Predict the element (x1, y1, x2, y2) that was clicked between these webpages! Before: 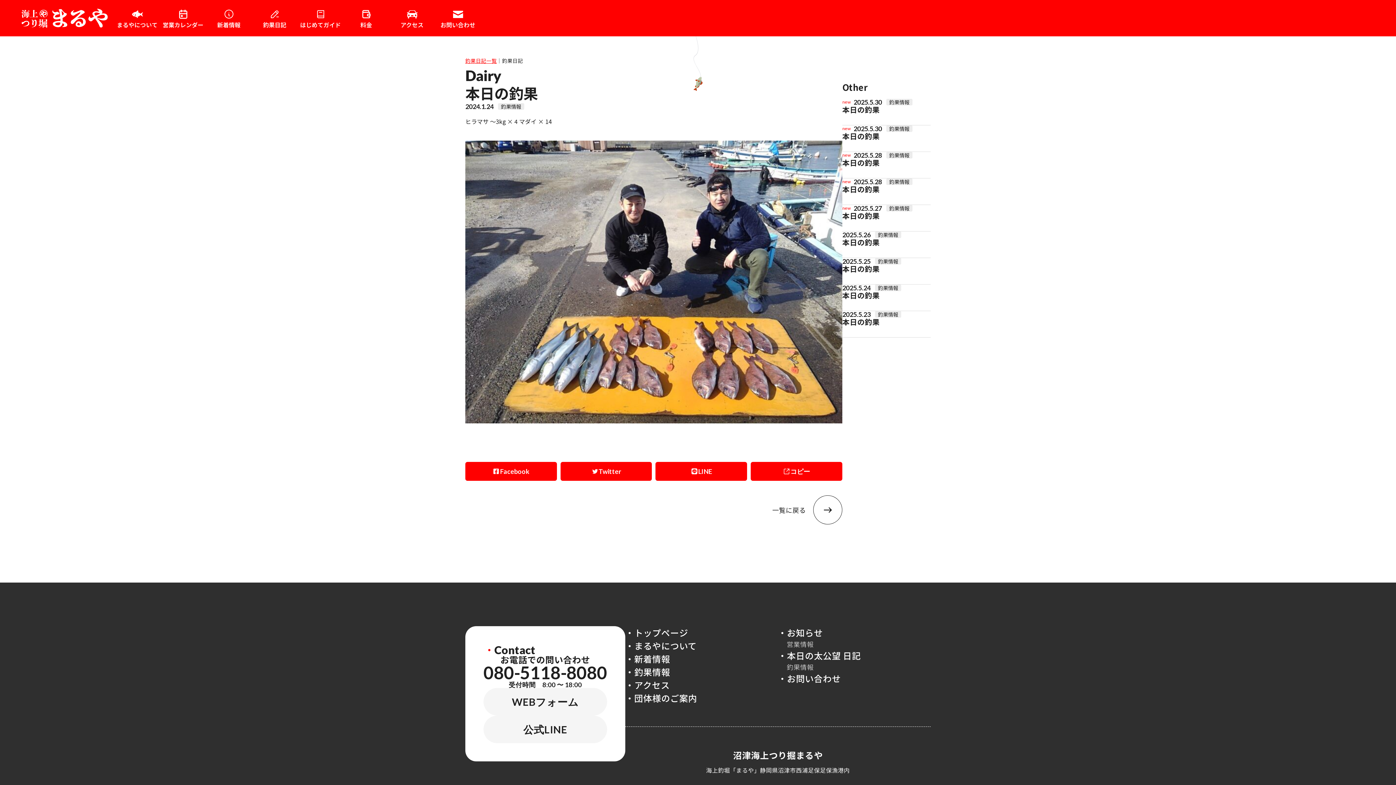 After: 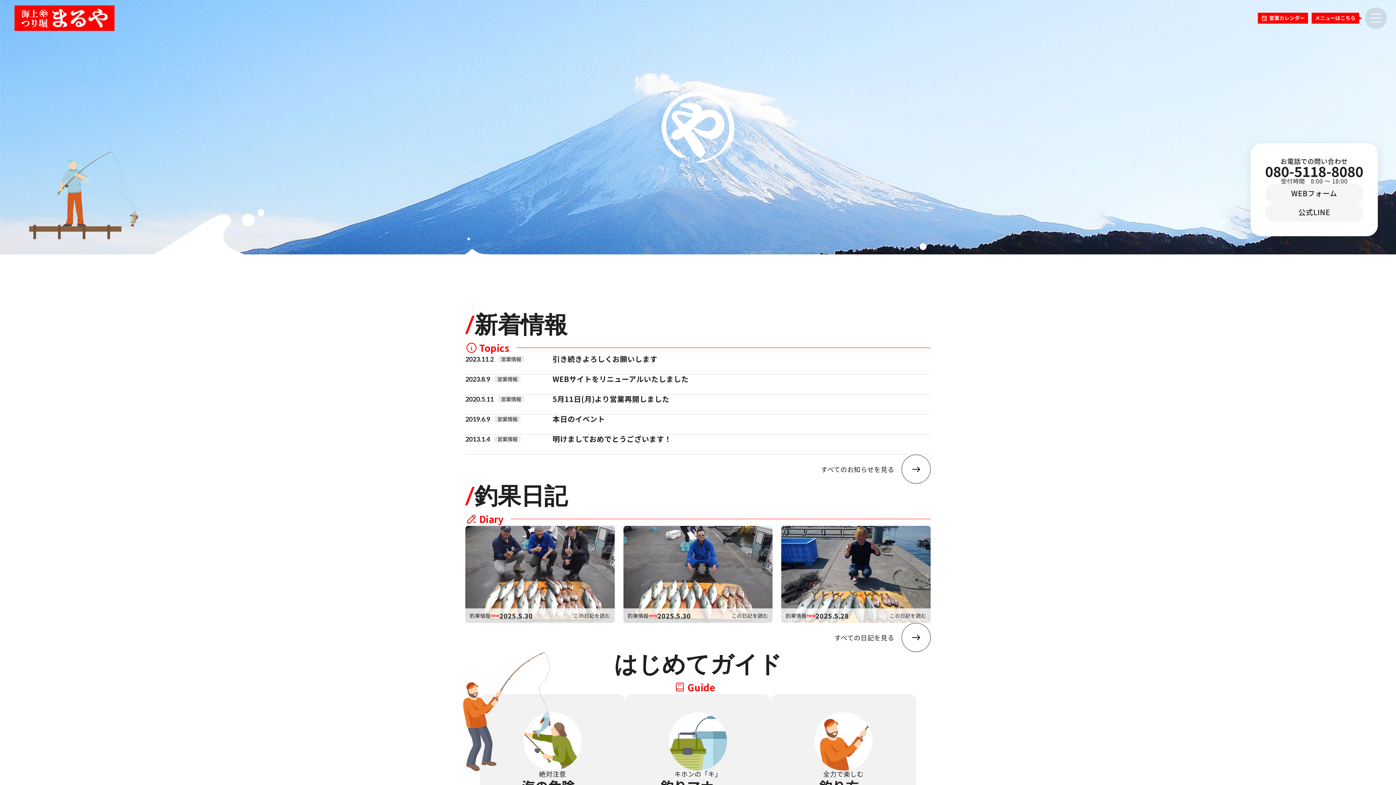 Action: bbox: (14, 5, 114, 30)